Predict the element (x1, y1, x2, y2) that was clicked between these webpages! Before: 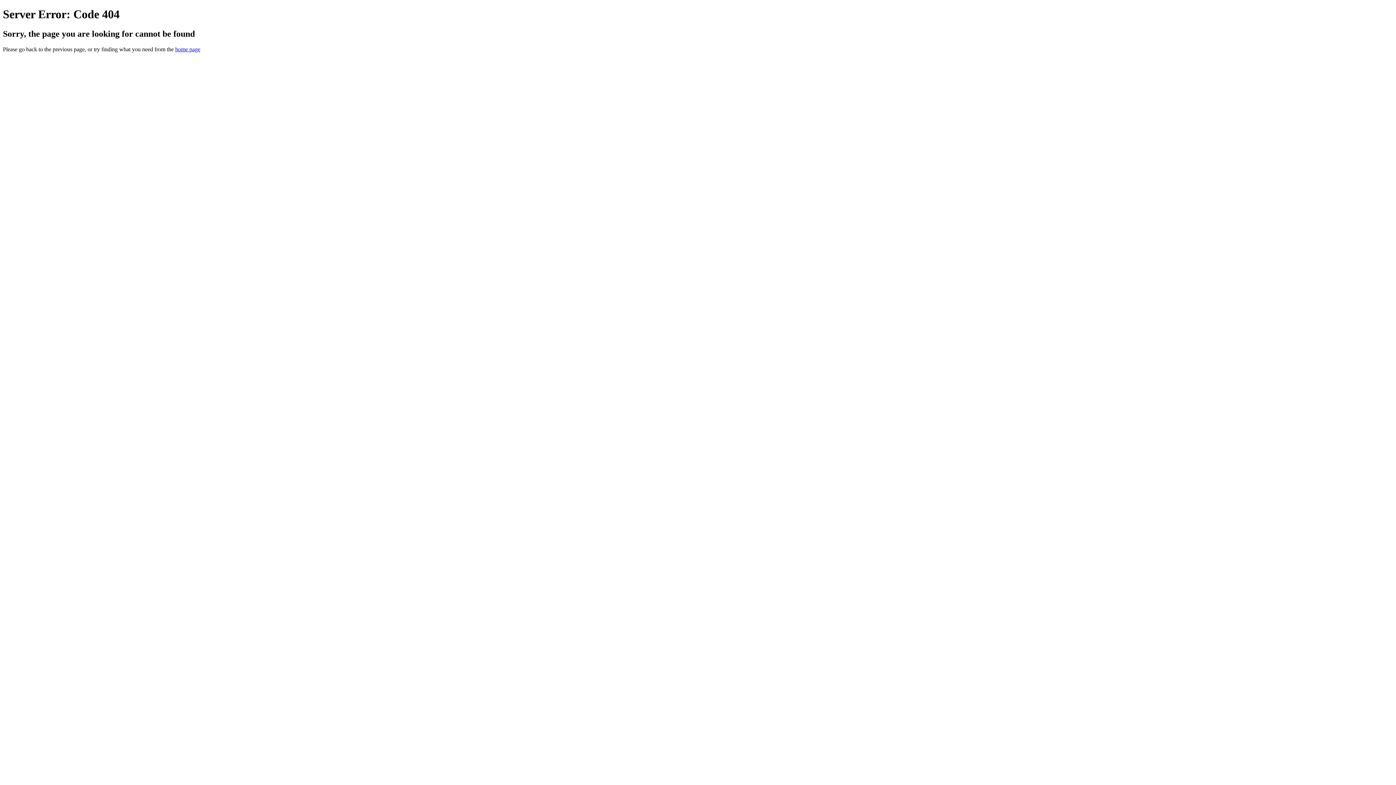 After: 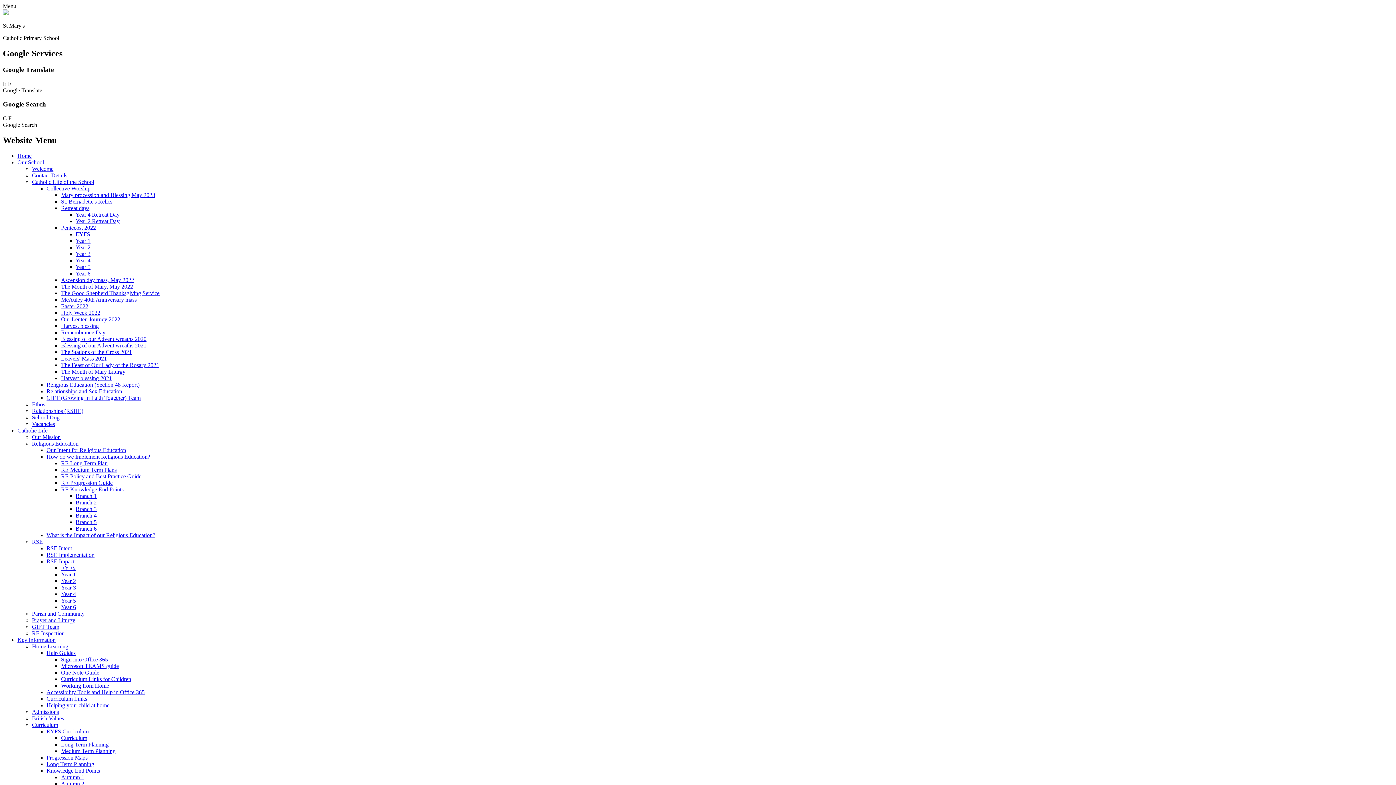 Action: bbox: (175, 46, 200, 52) label: home page